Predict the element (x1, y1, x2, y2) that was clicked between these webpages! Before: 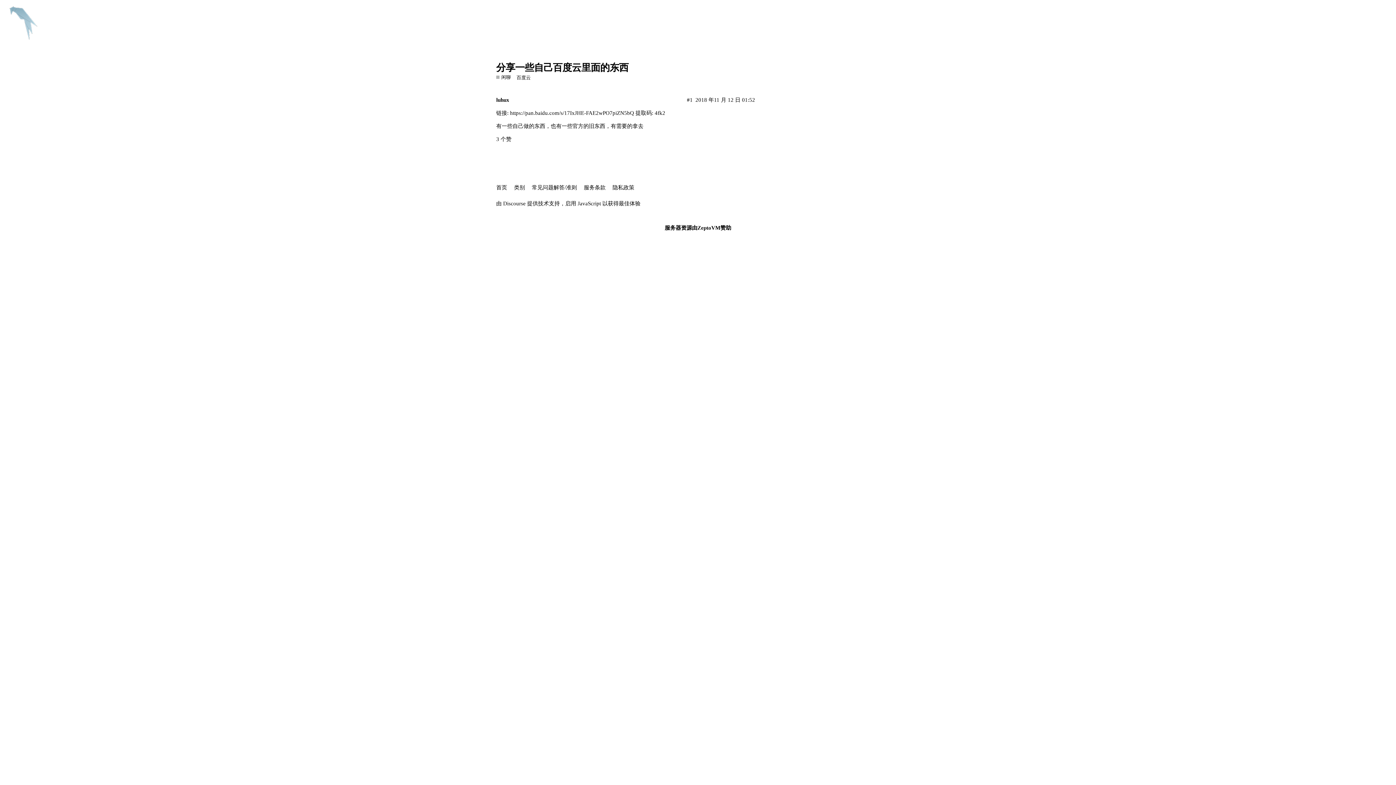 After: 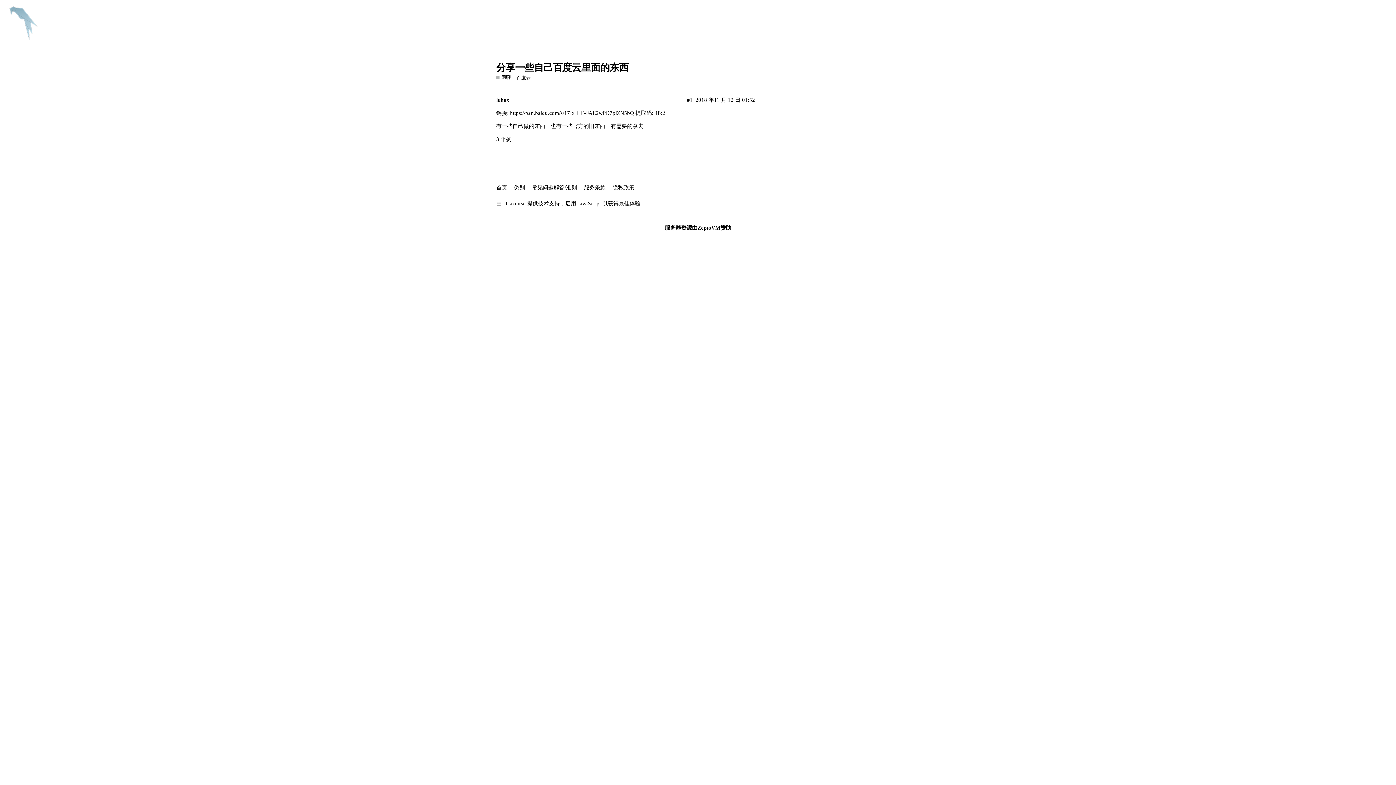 Action: bbox: (889, 8, 890, 14) label:  